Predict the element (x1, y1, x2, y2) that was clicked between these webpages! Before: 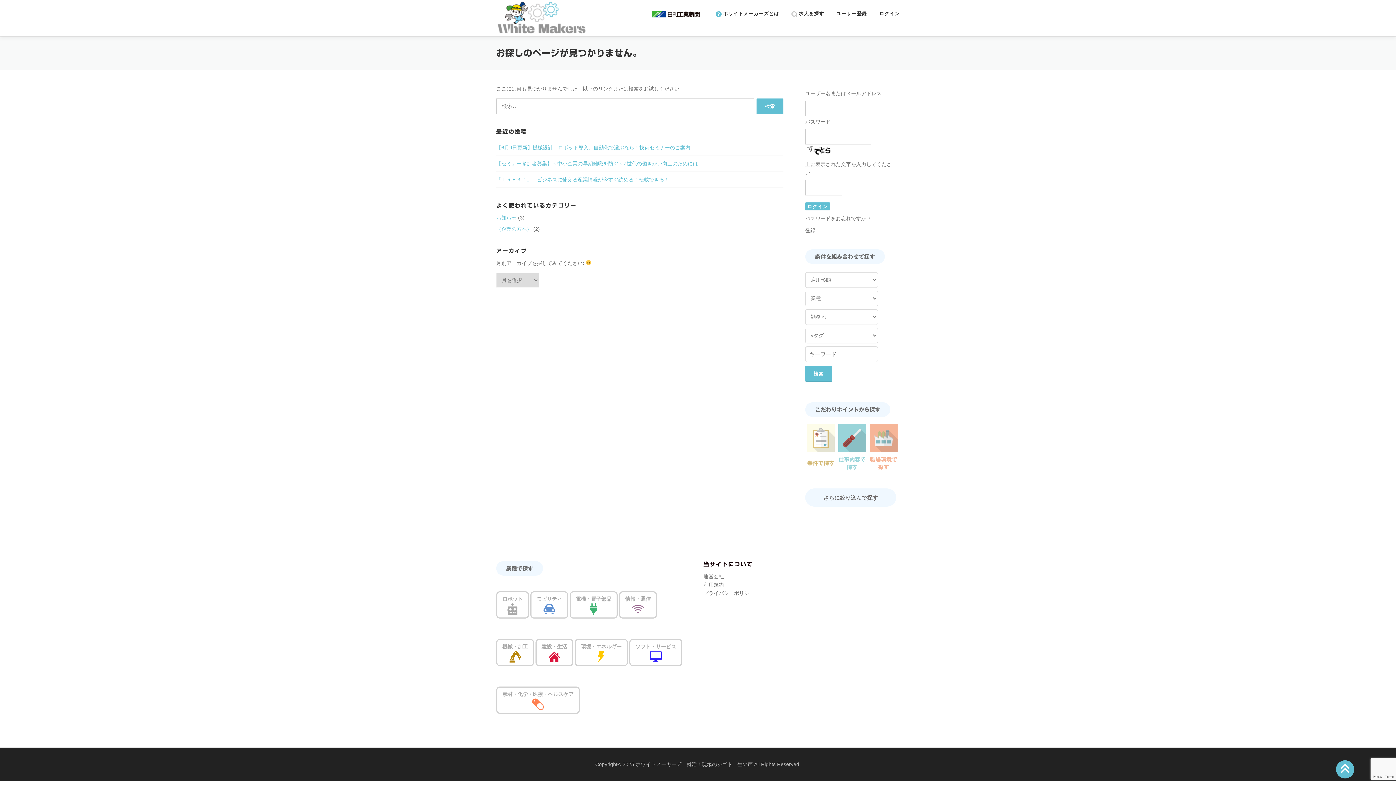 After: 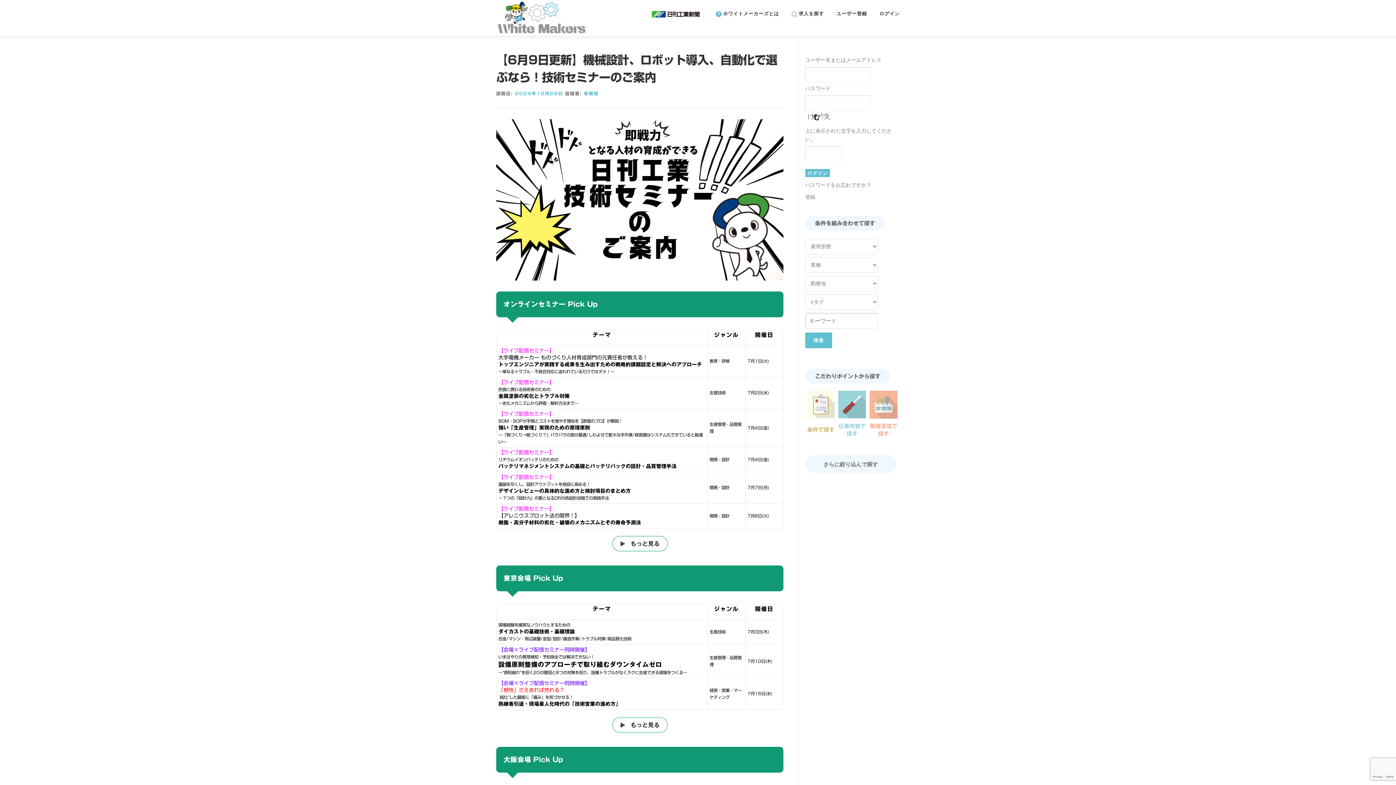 Action: label: 【6月9日更新】機械設計、ロボット導入、自動化で選ぶなら！技術セミナーのご案内 bbox: (496, 144, 690, 150)